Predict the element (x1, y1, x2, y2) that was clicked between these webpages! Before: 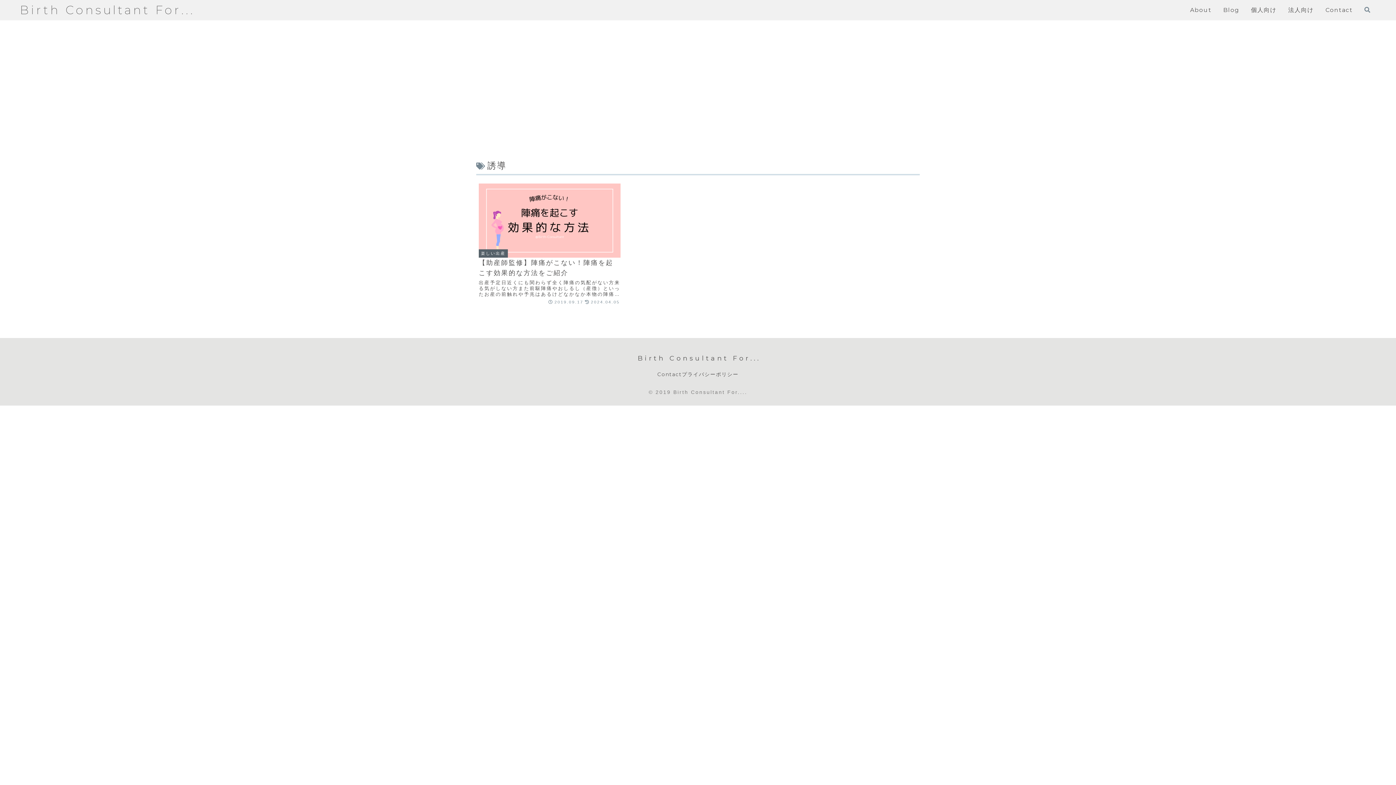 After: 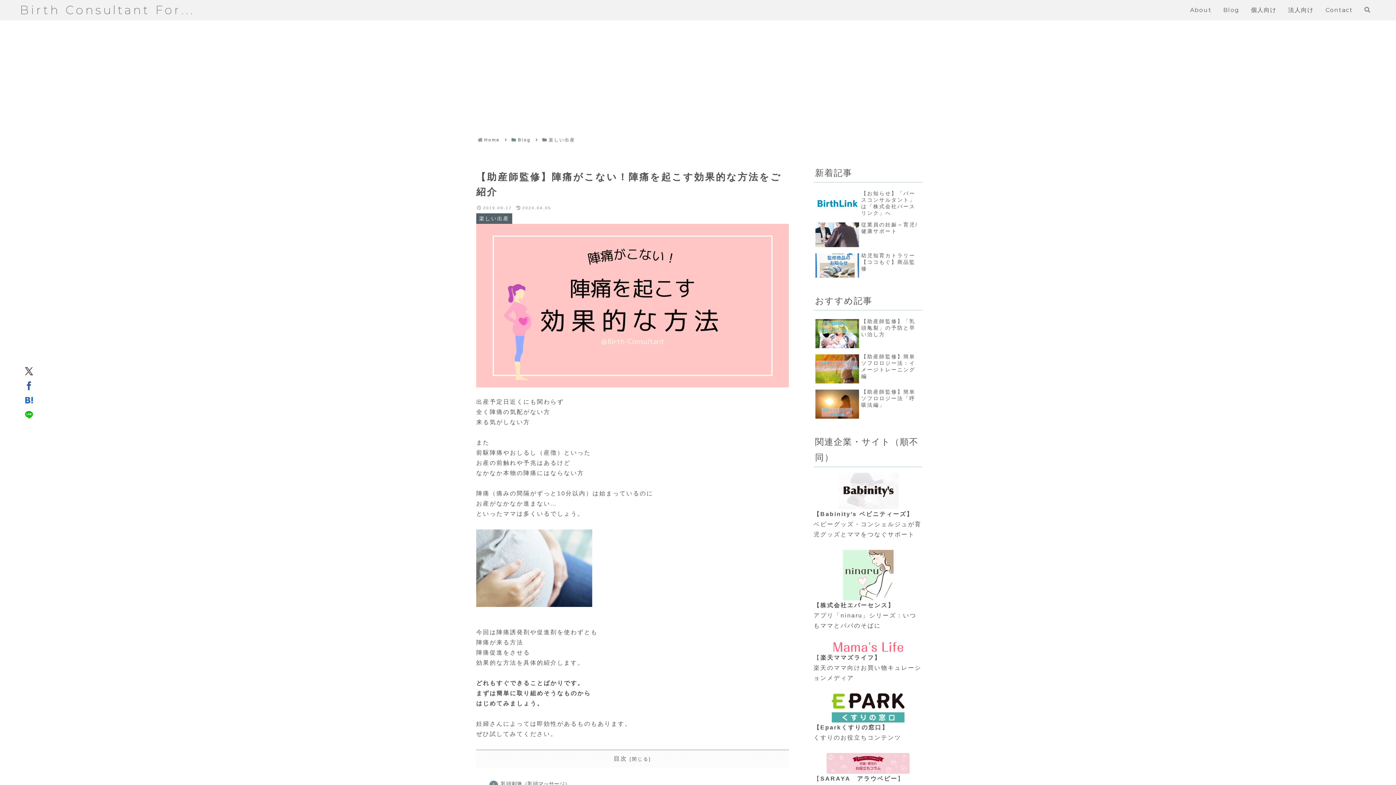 Action: label: 楽しい出産
【助産師監修】陣痛がこない！陣痛を起こす効果的な方法をご紹介
出産予定日近くにも関わらず全く陣痛の気配がない方来る気がしない方また前駆陣痛やおしるし（産徴）といったお産の前触れや予兆はあるけどなかなか本物の陣痛にはならない方陣痛（痛みの間隔がずっと10分以内）は...
2019.09.17
2024.04.05 bbox: (476, 181, 623, 307)